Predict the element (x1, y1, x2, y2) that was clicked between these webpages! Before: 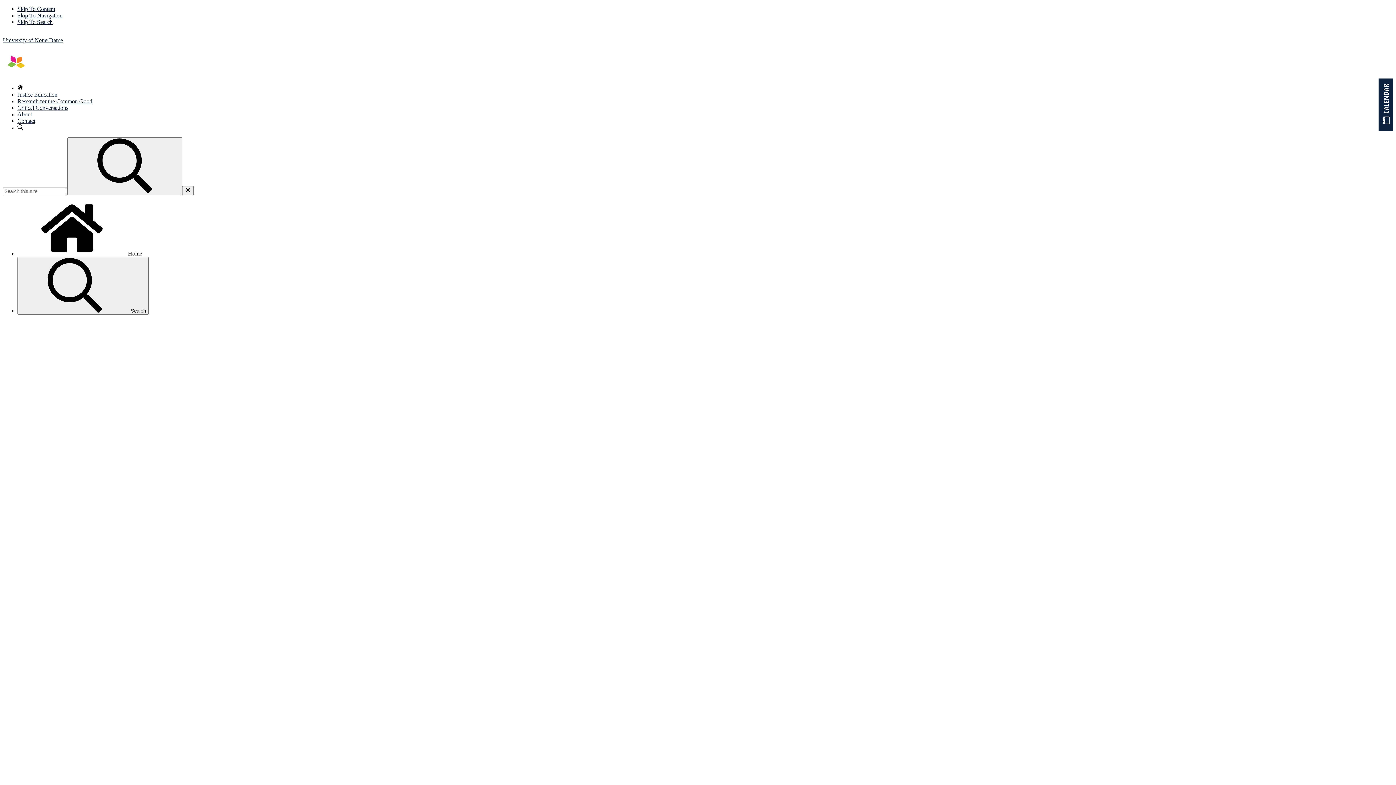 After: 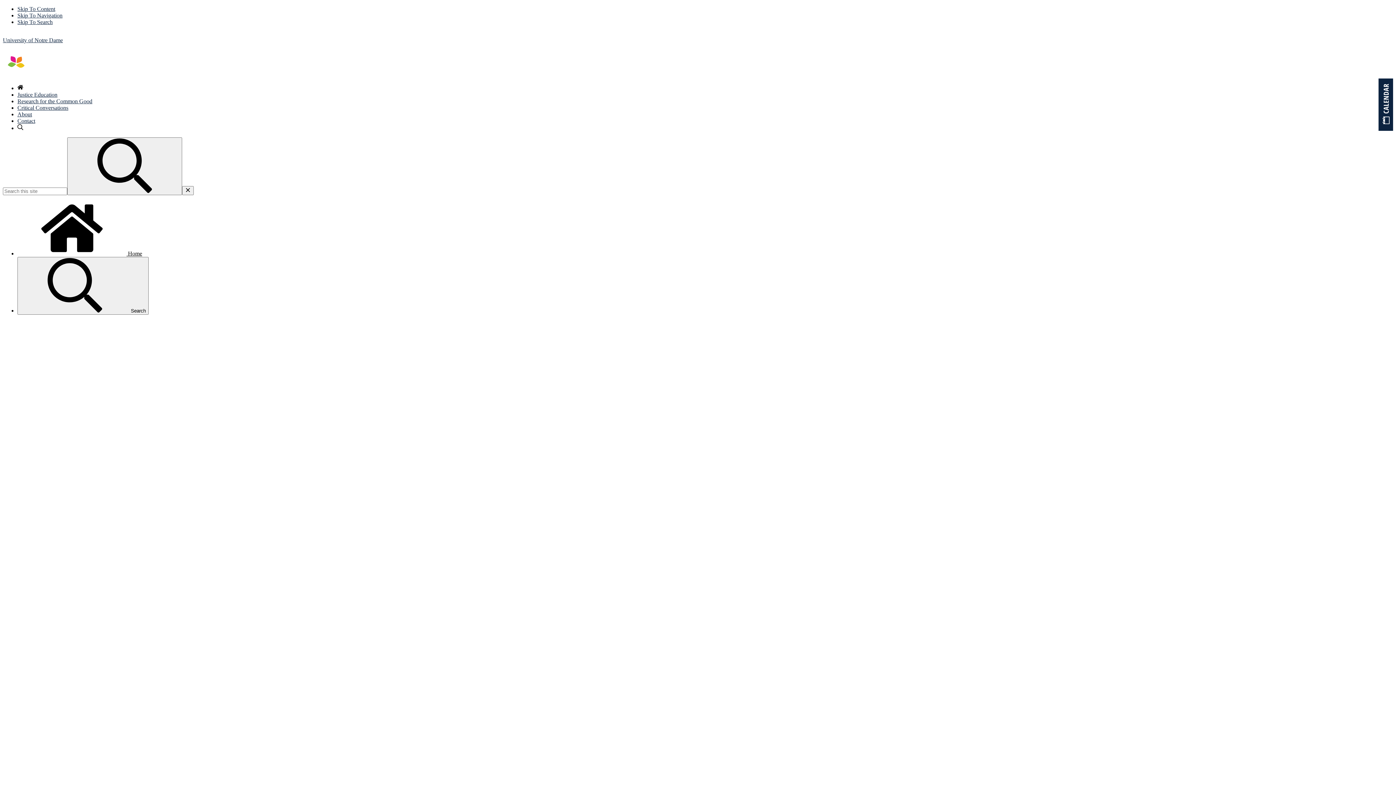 Action: bbox: (17, 85, 23, 91)